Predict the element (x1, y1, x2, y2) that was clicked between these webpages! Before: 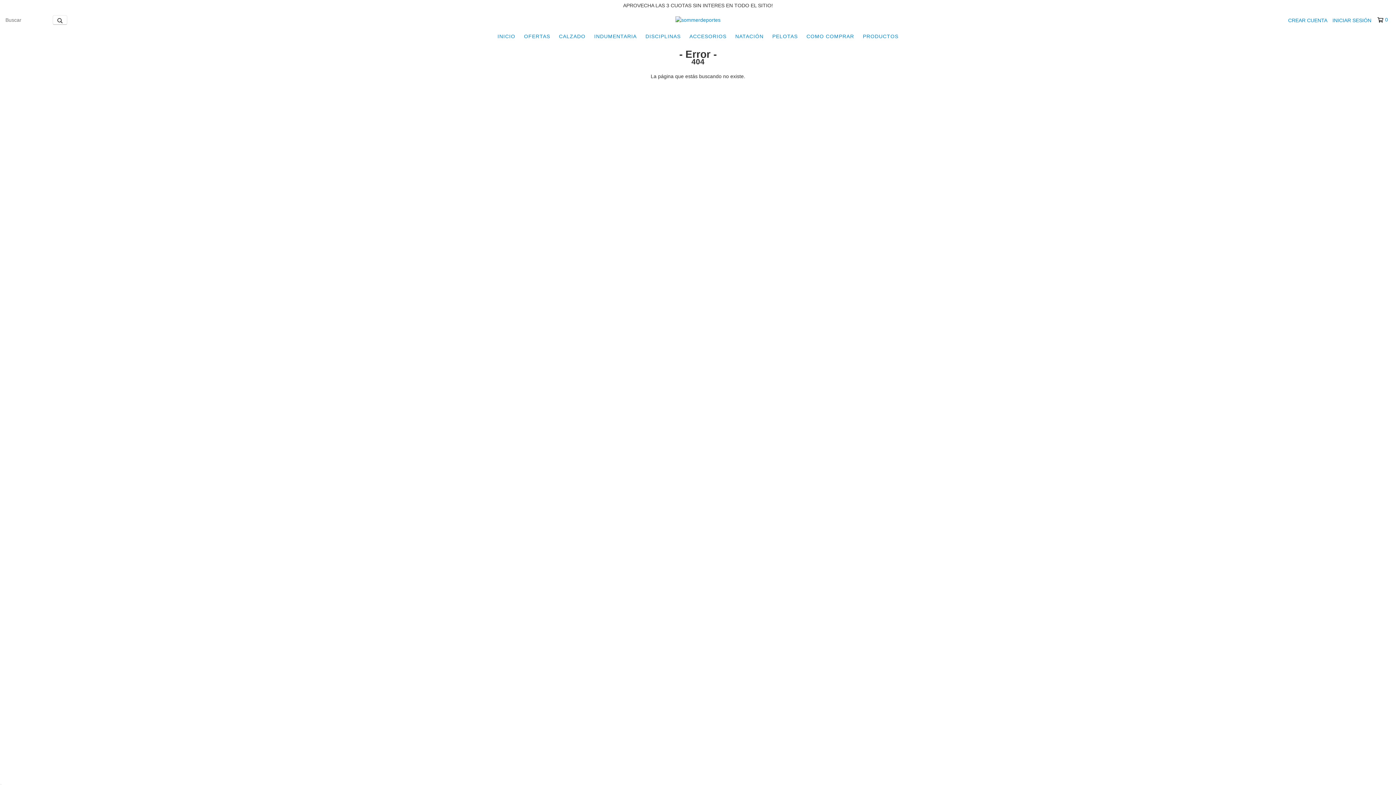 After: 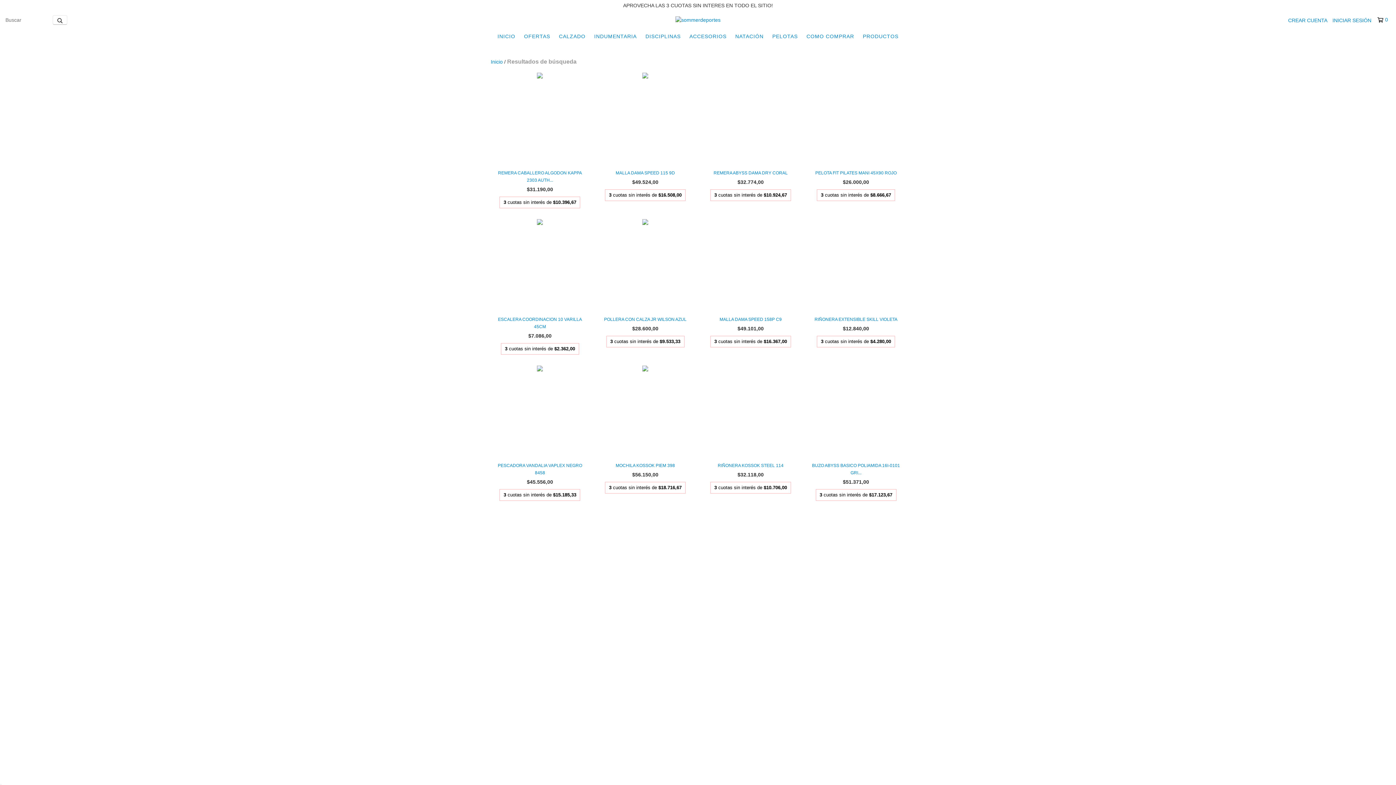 Action: bbox: (52, 15, 67, 24) label: Buscar